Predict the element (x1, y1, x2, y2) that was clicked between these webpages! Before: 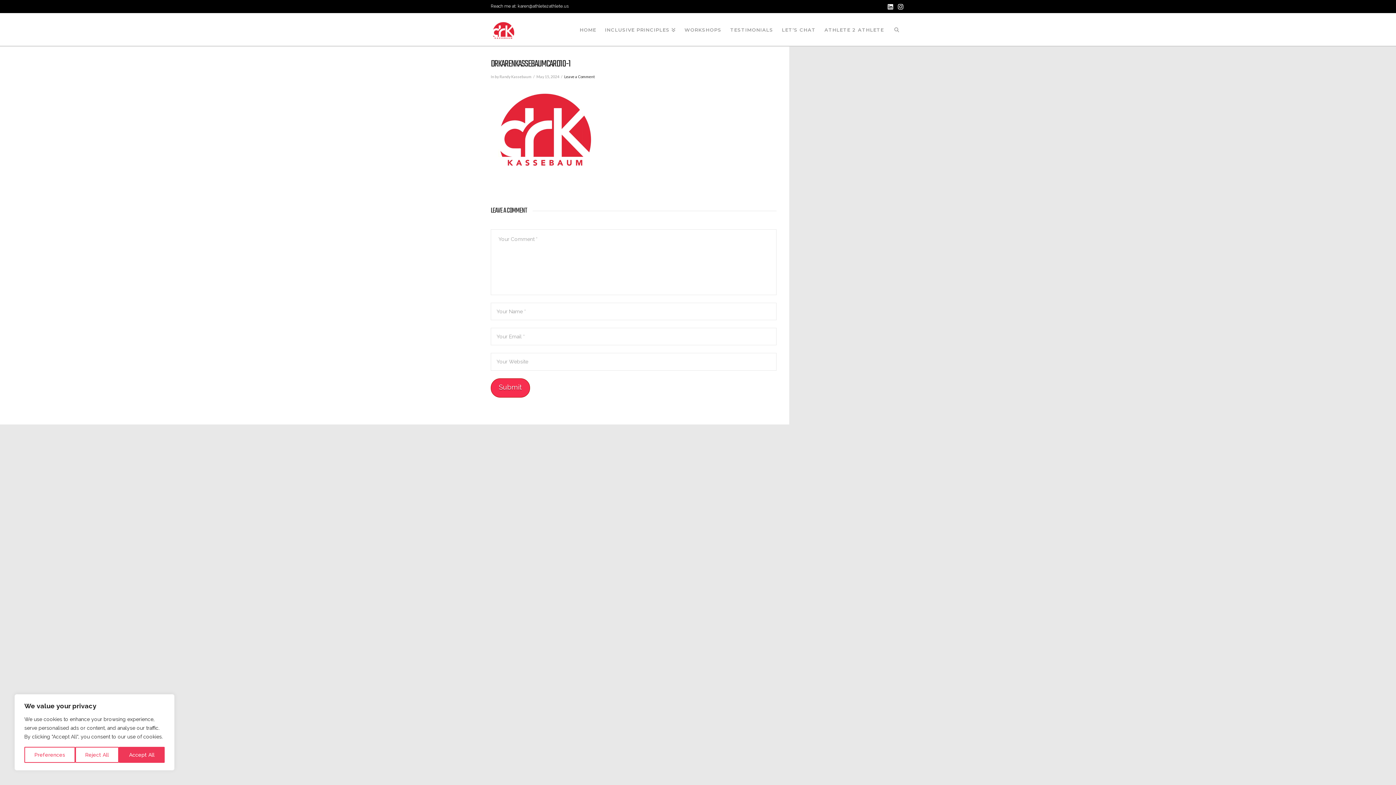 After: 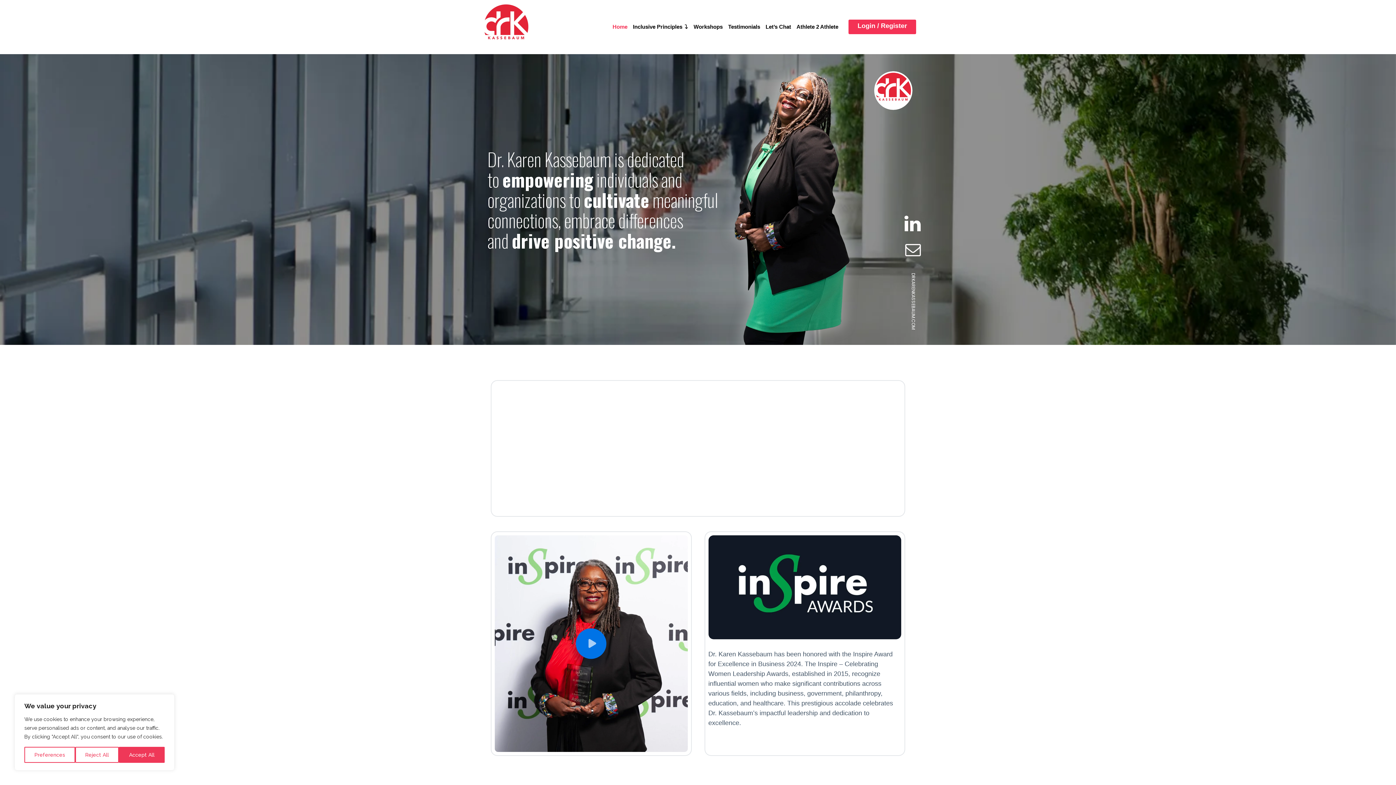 Action: bbox: (490, 20, 516, 45)